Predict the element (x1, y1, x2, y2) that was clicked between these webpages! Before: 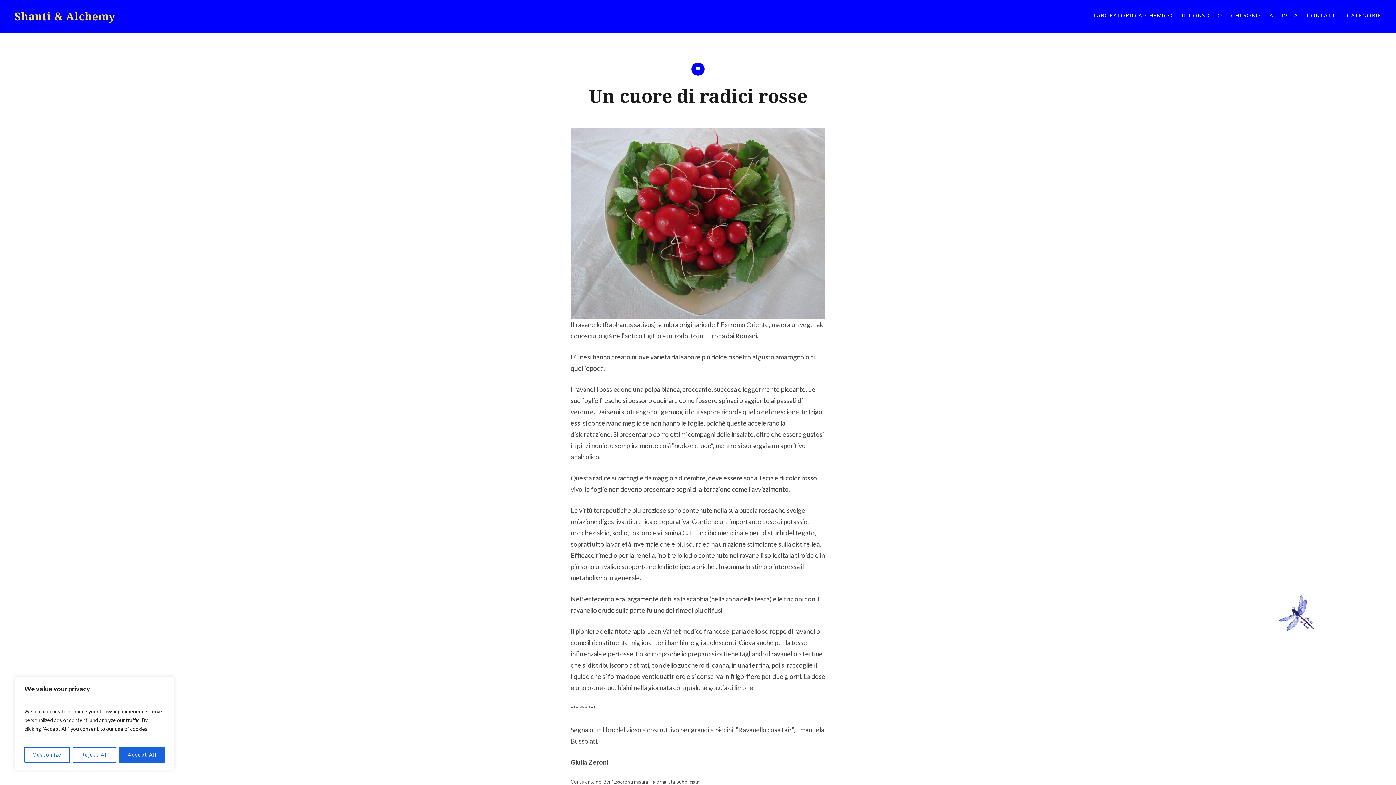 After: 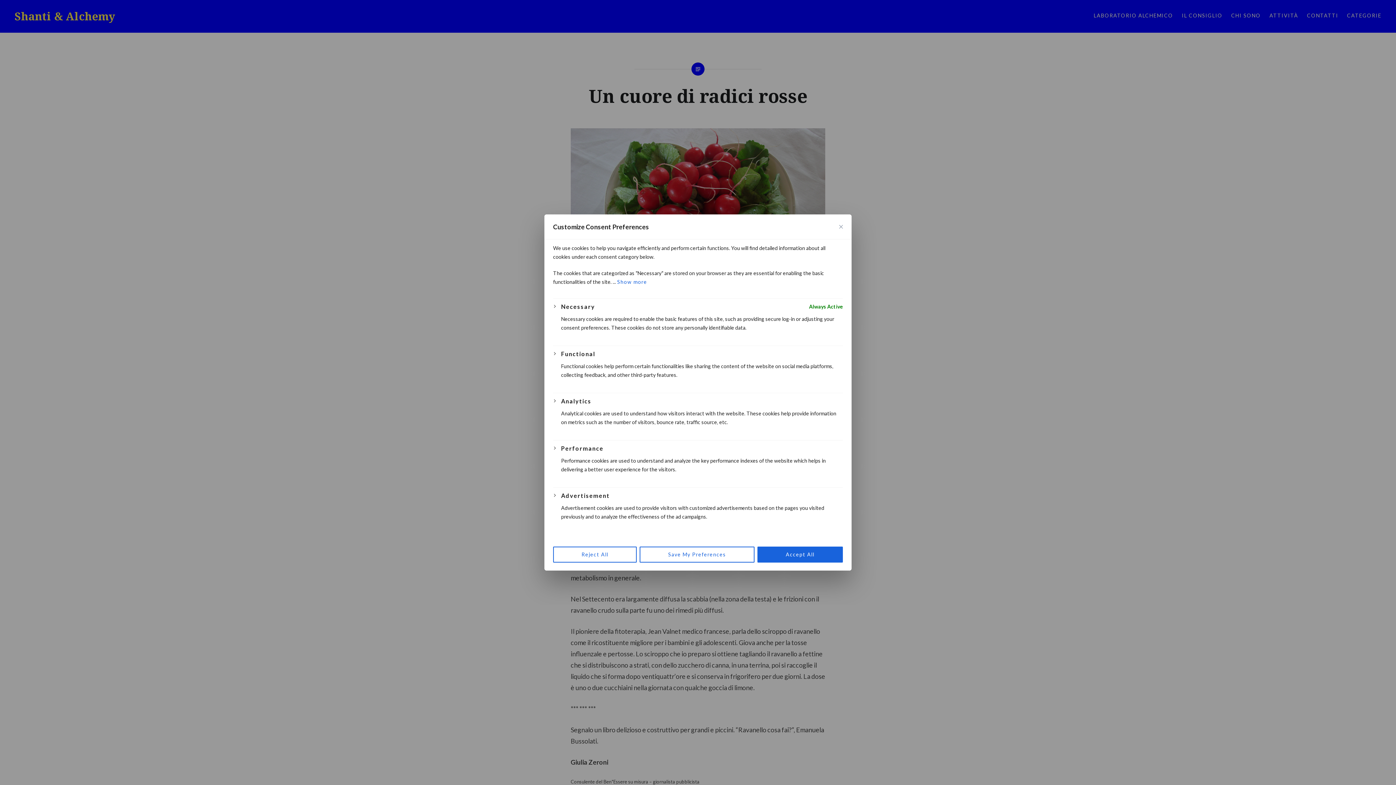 Action: bbox: (24, 747, 69, 763) label: Customize